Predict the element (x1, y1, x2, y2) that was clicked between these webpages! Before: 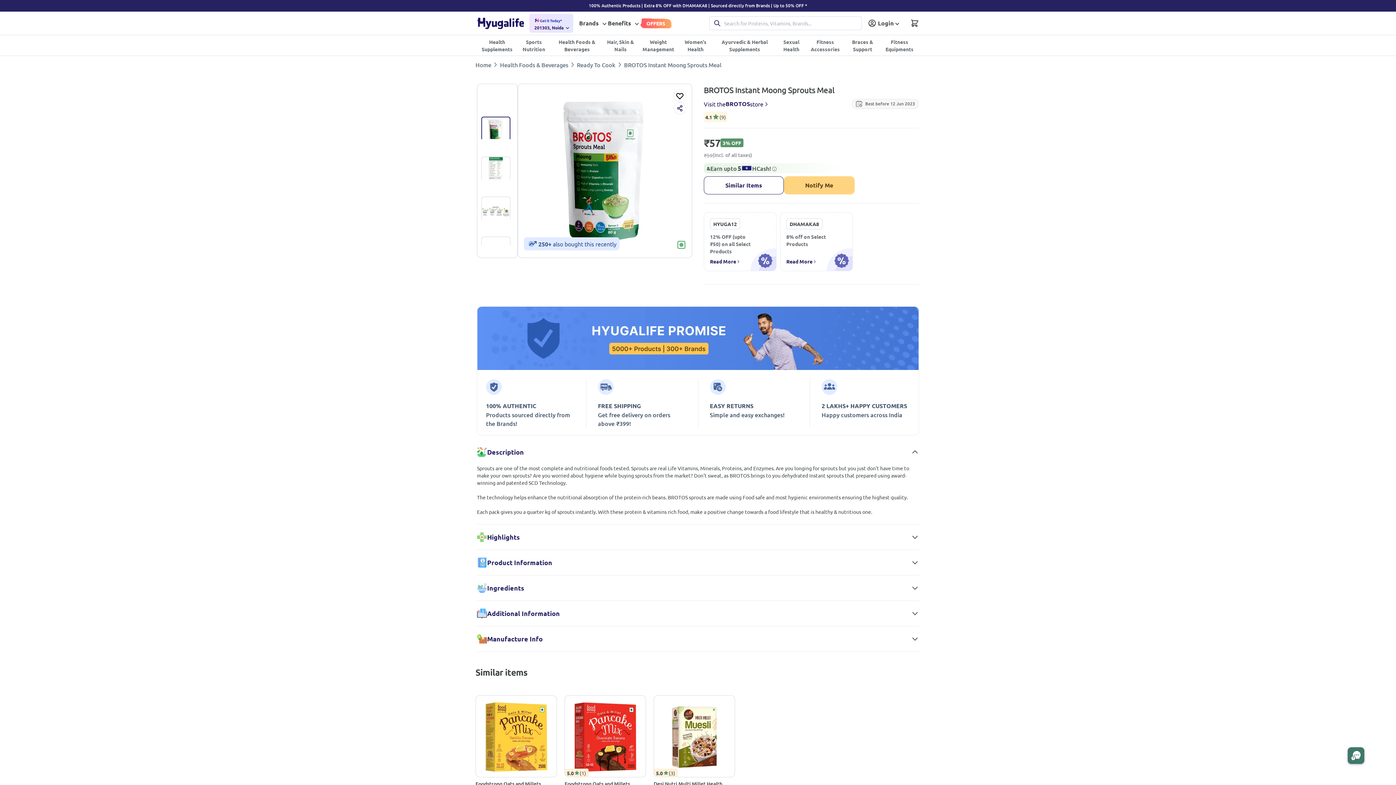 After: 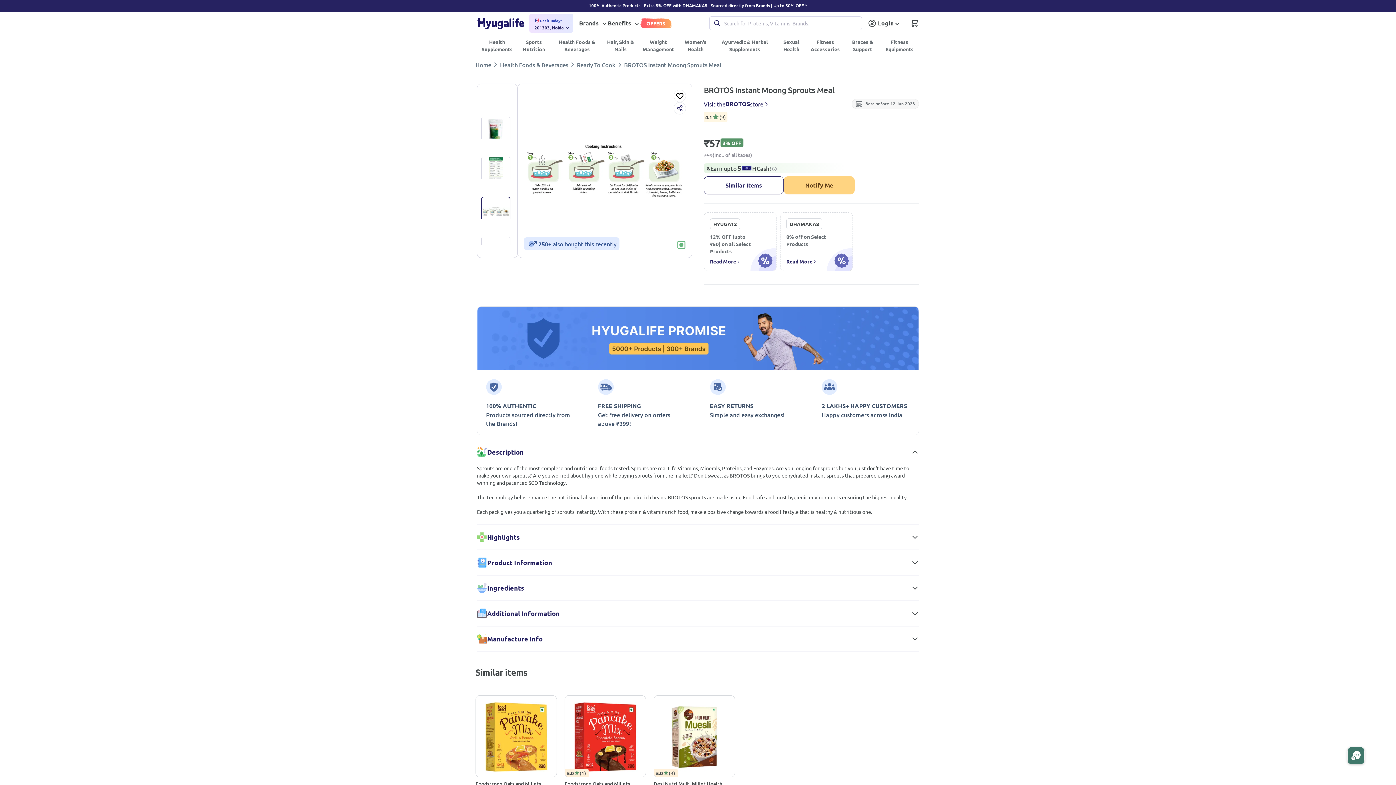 Action: bbox: (477, 179, 517, 214)